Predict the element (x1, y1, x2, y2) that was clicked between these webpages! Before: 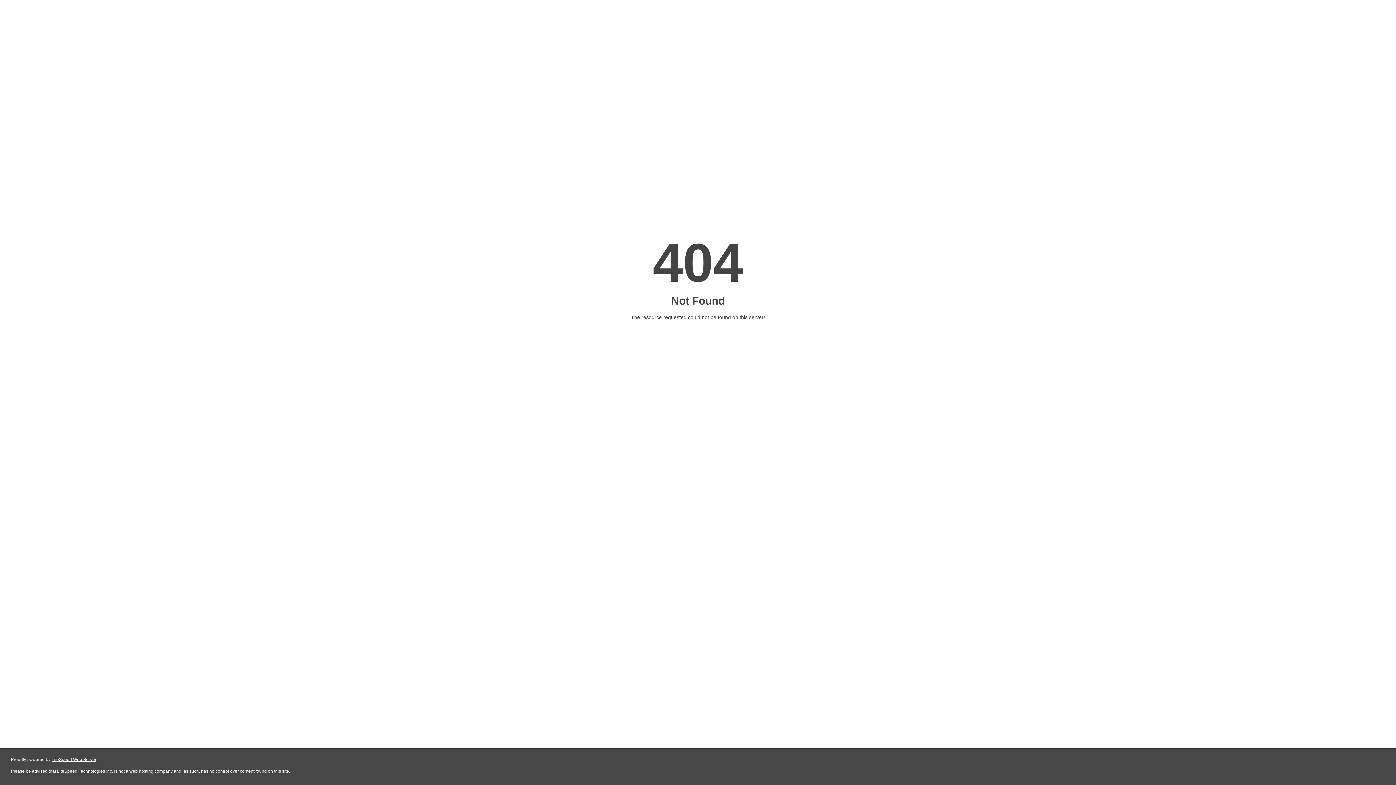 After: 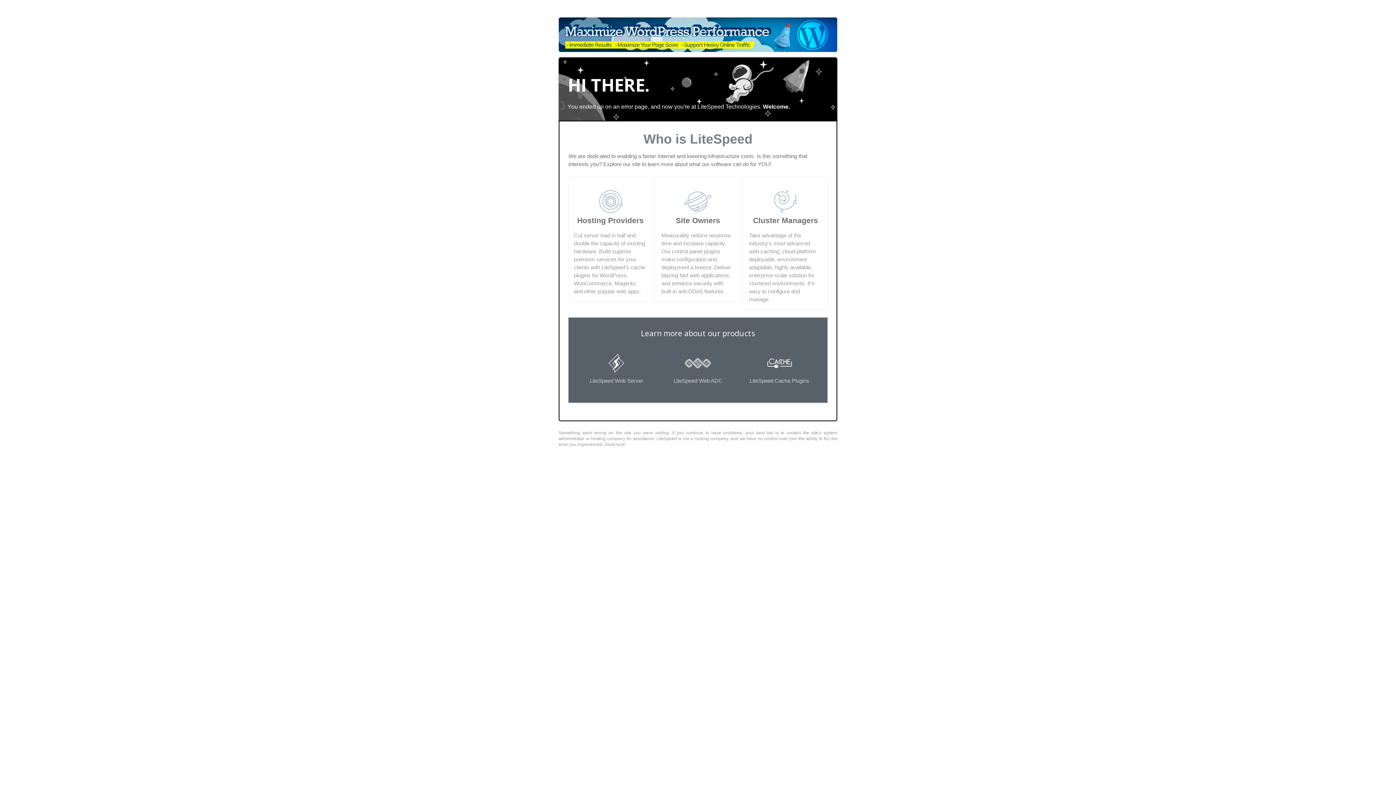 Action: label: LiteSpeed Web Server bbox: (51, 757, 96, 762)